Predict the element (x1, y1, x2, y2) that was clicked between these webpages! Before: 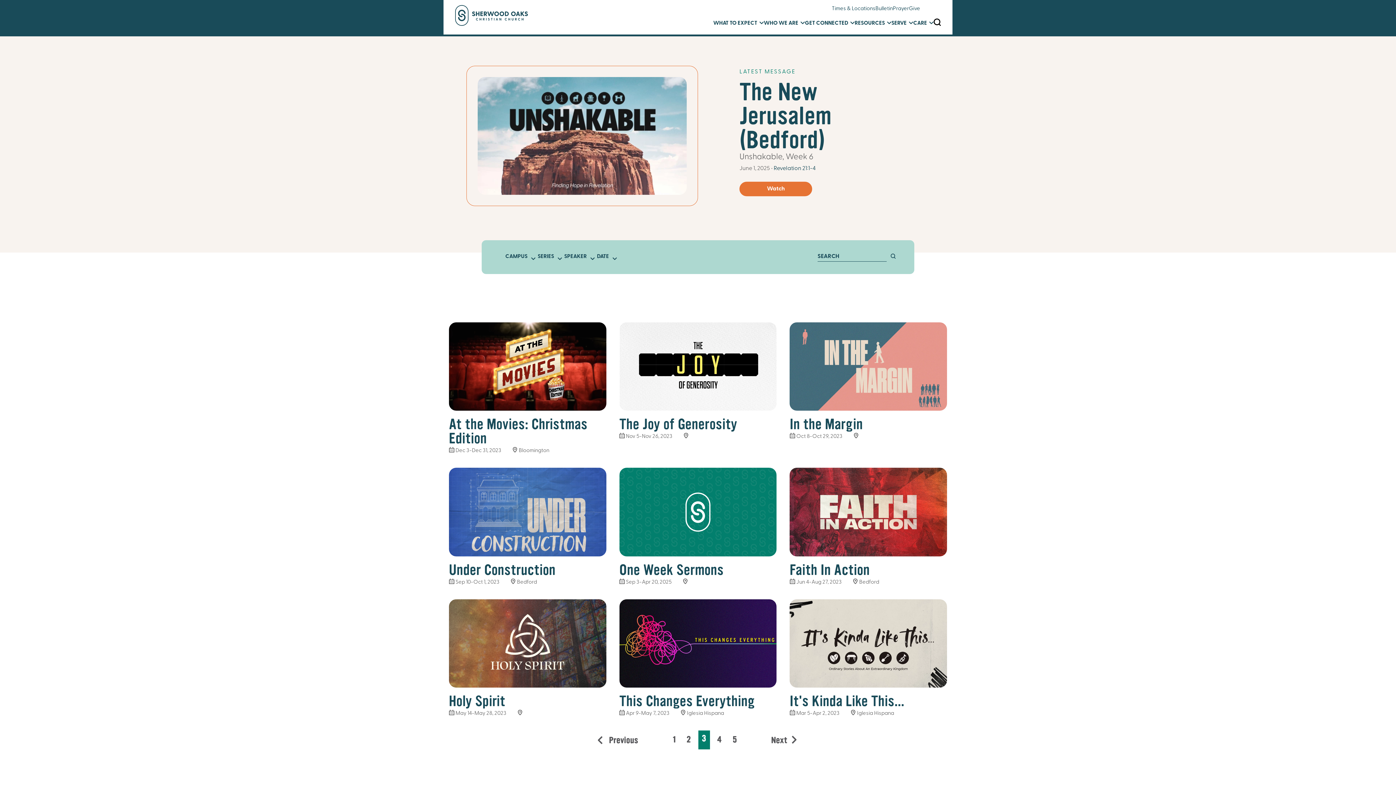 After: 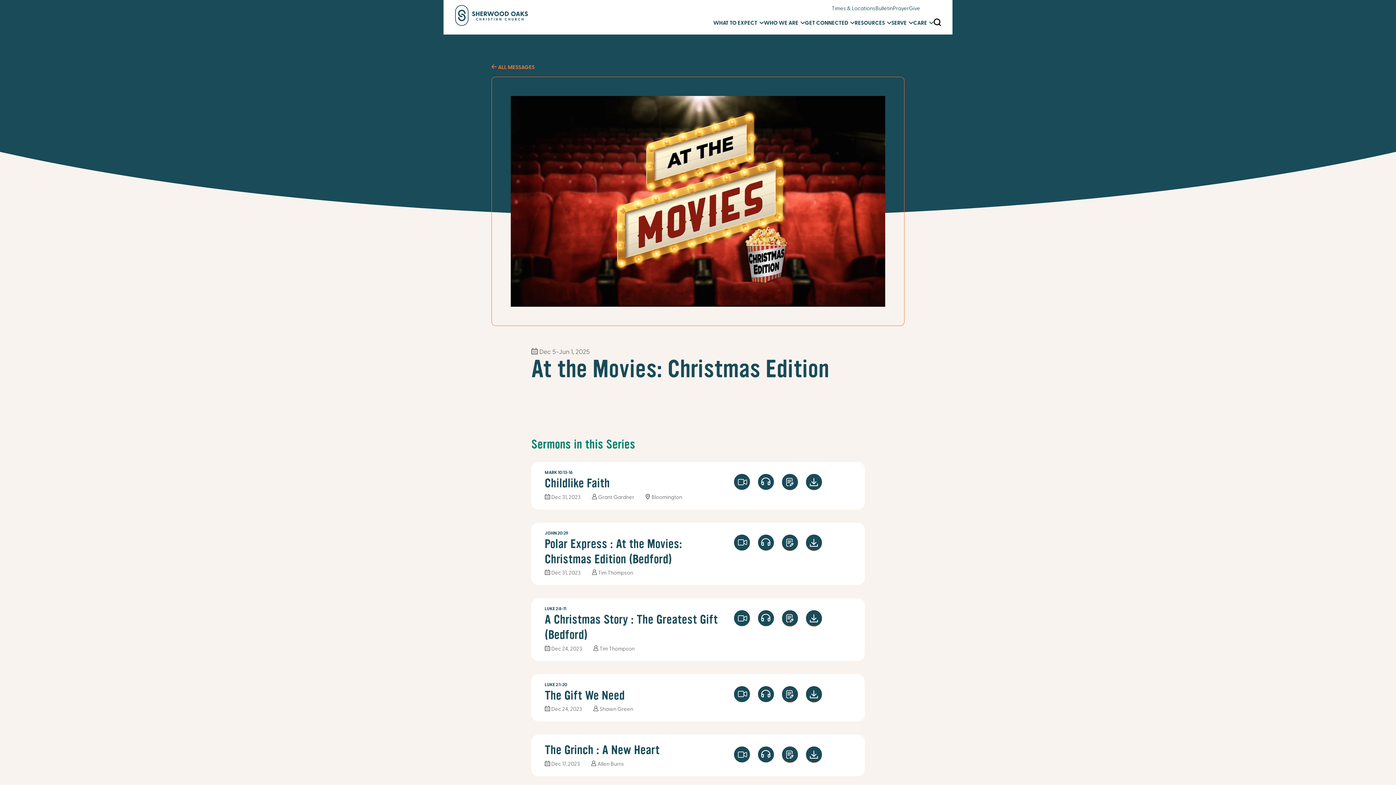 Action: label: At the Movies: Christmas Edition bbox: (449, 415, 587, 448)